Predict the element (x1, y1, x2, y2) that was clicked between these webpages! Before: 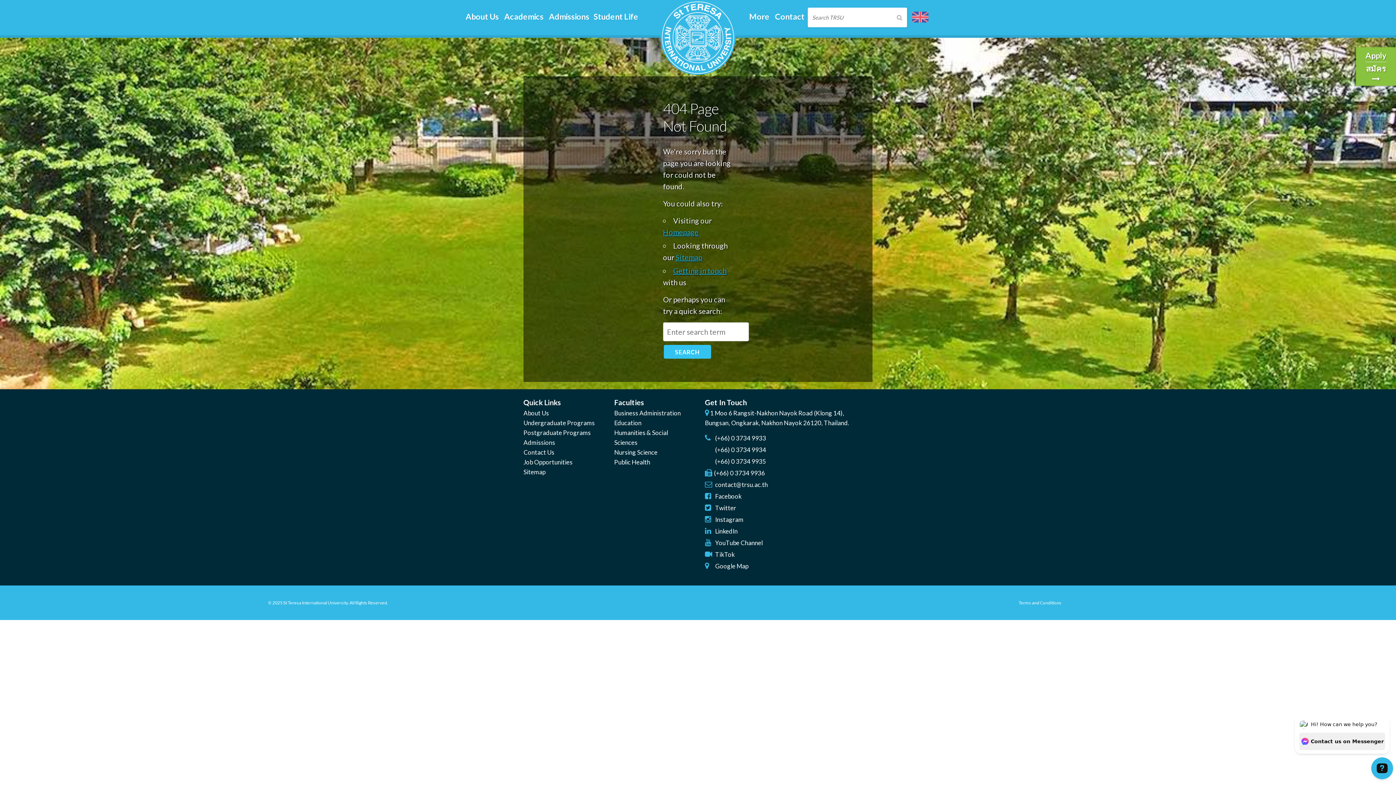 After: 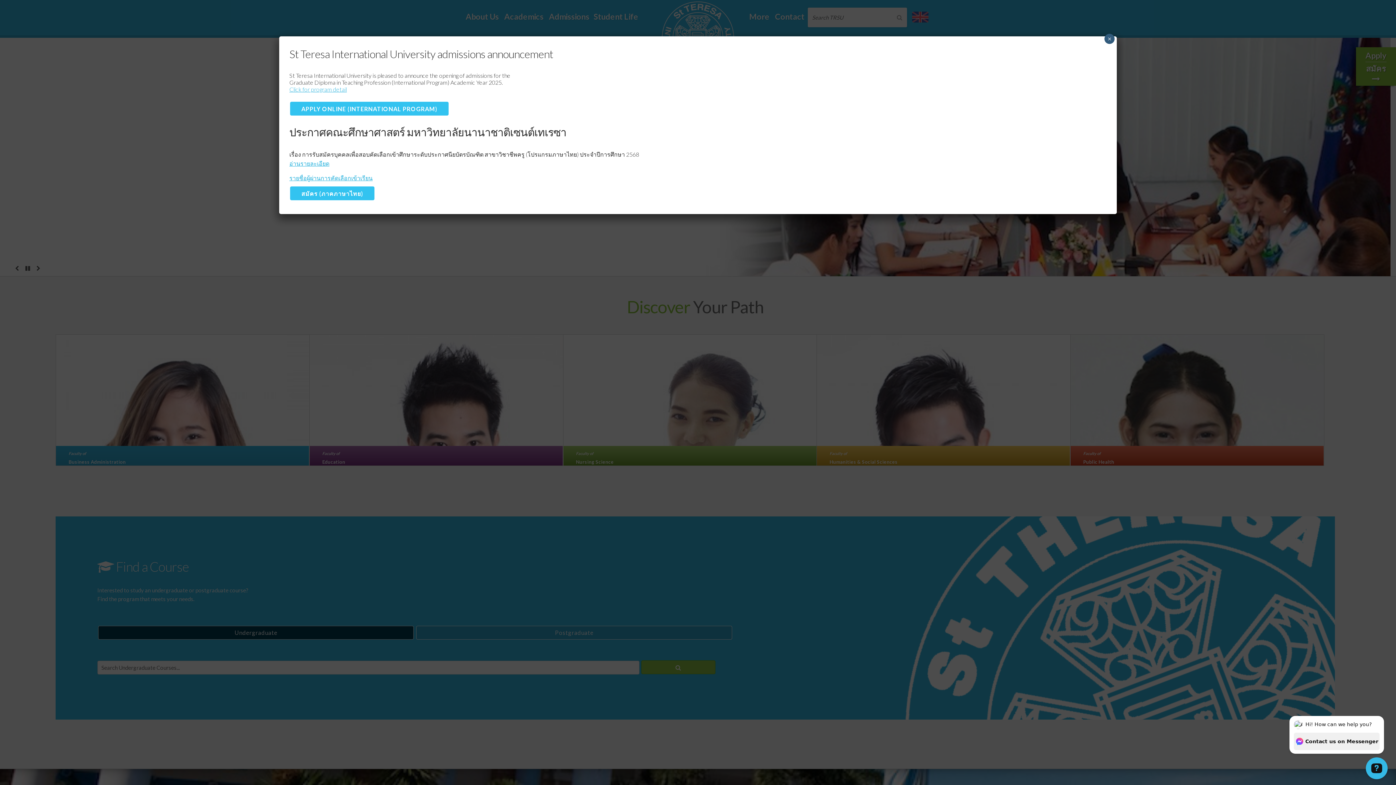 Action: bbox: (661, 68, 734, 75)